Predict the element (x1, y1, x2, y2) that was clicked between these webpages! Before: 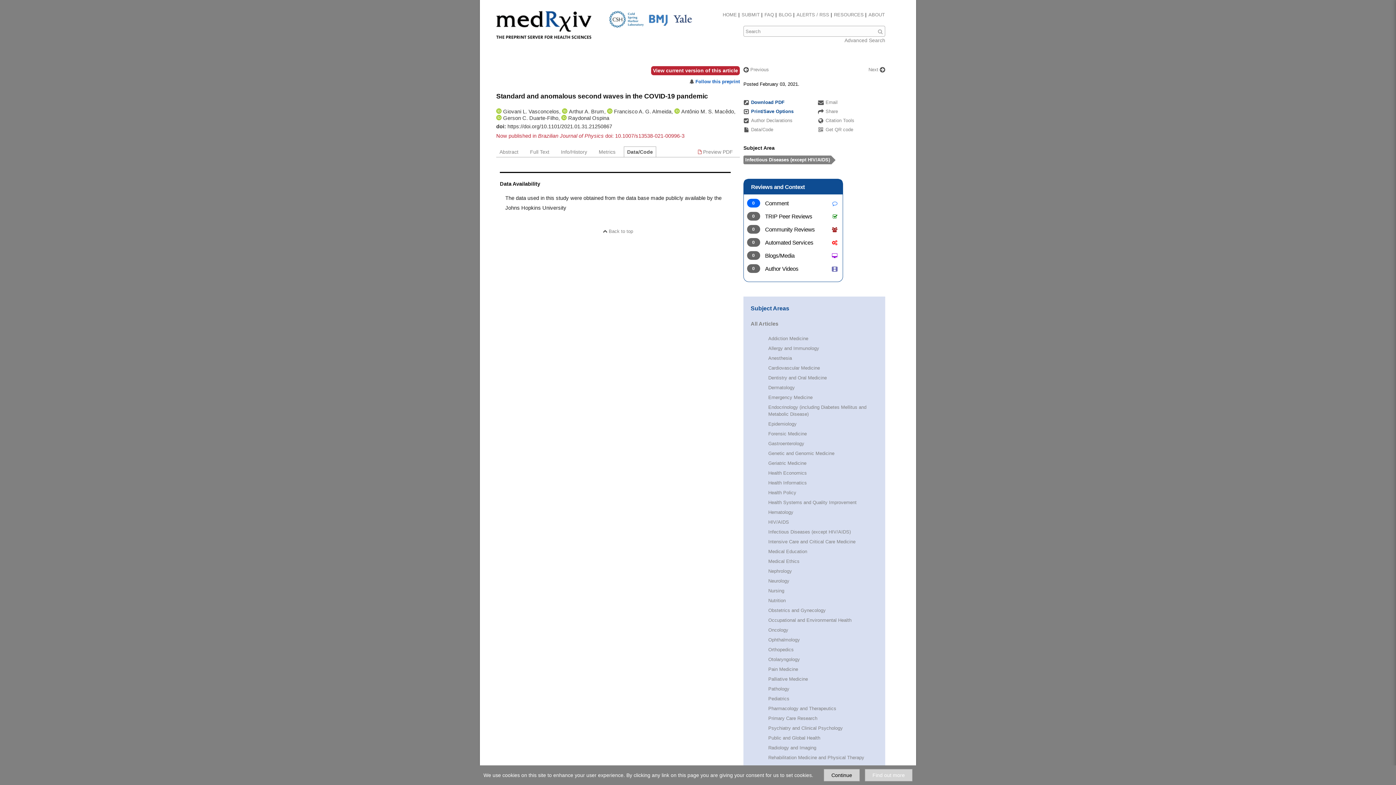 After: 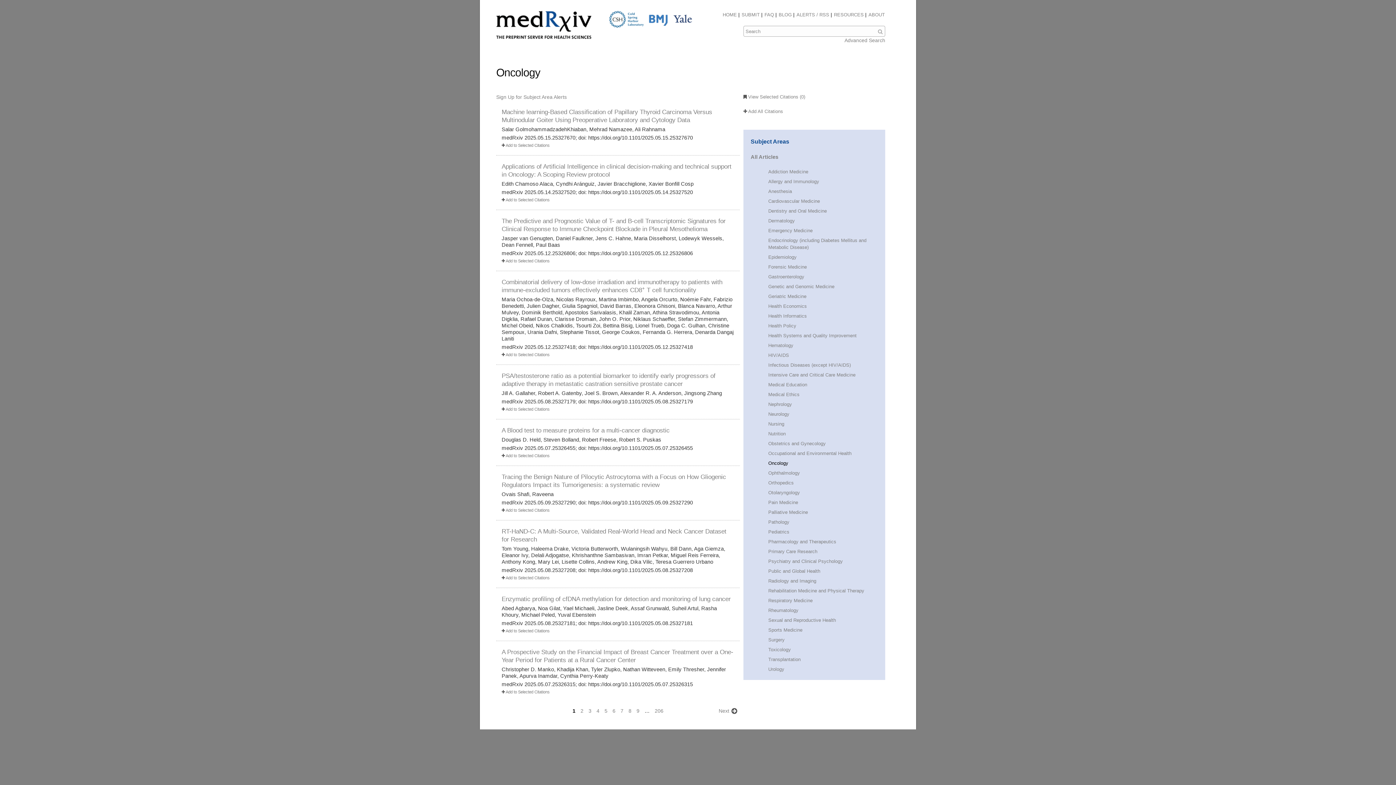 Action: label: Oncology bbox: (768, 627, 788, 633)